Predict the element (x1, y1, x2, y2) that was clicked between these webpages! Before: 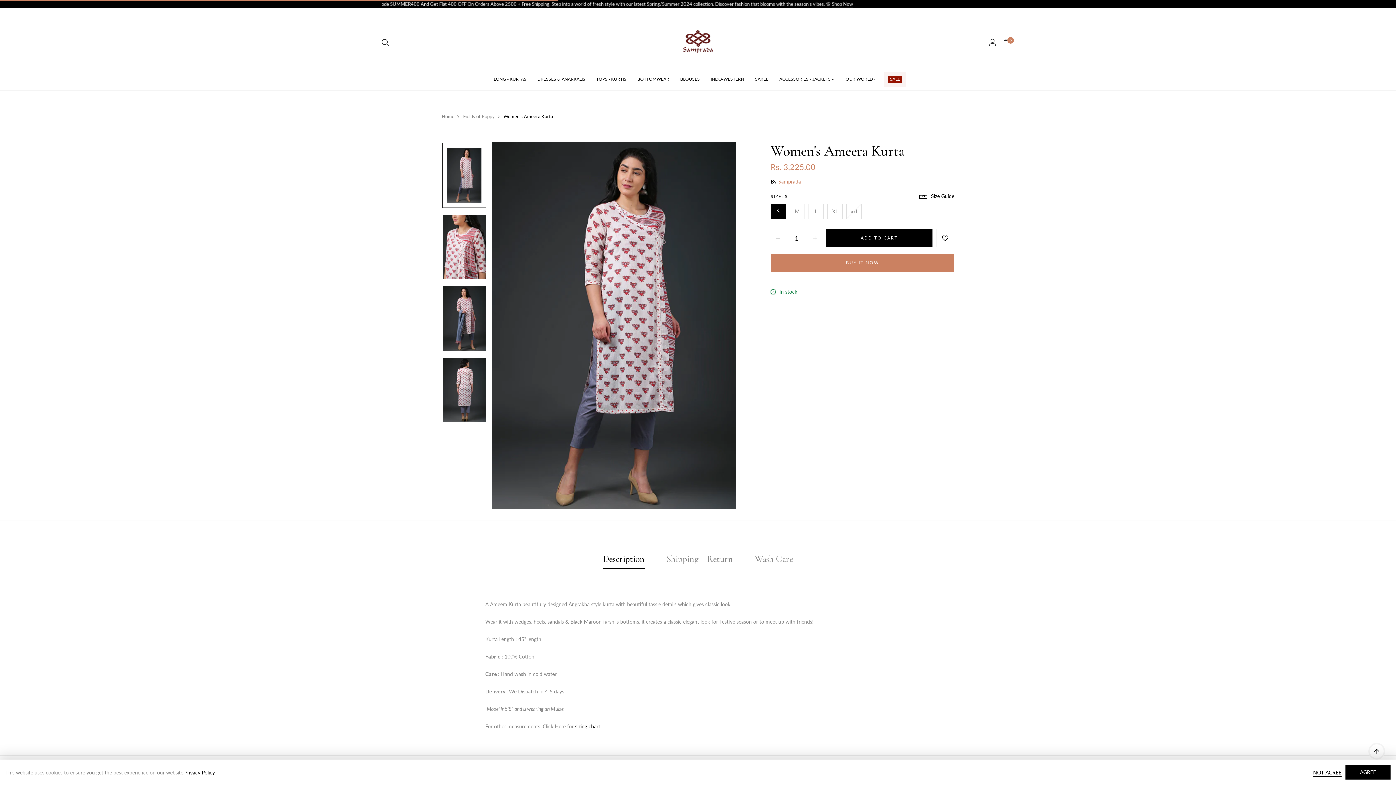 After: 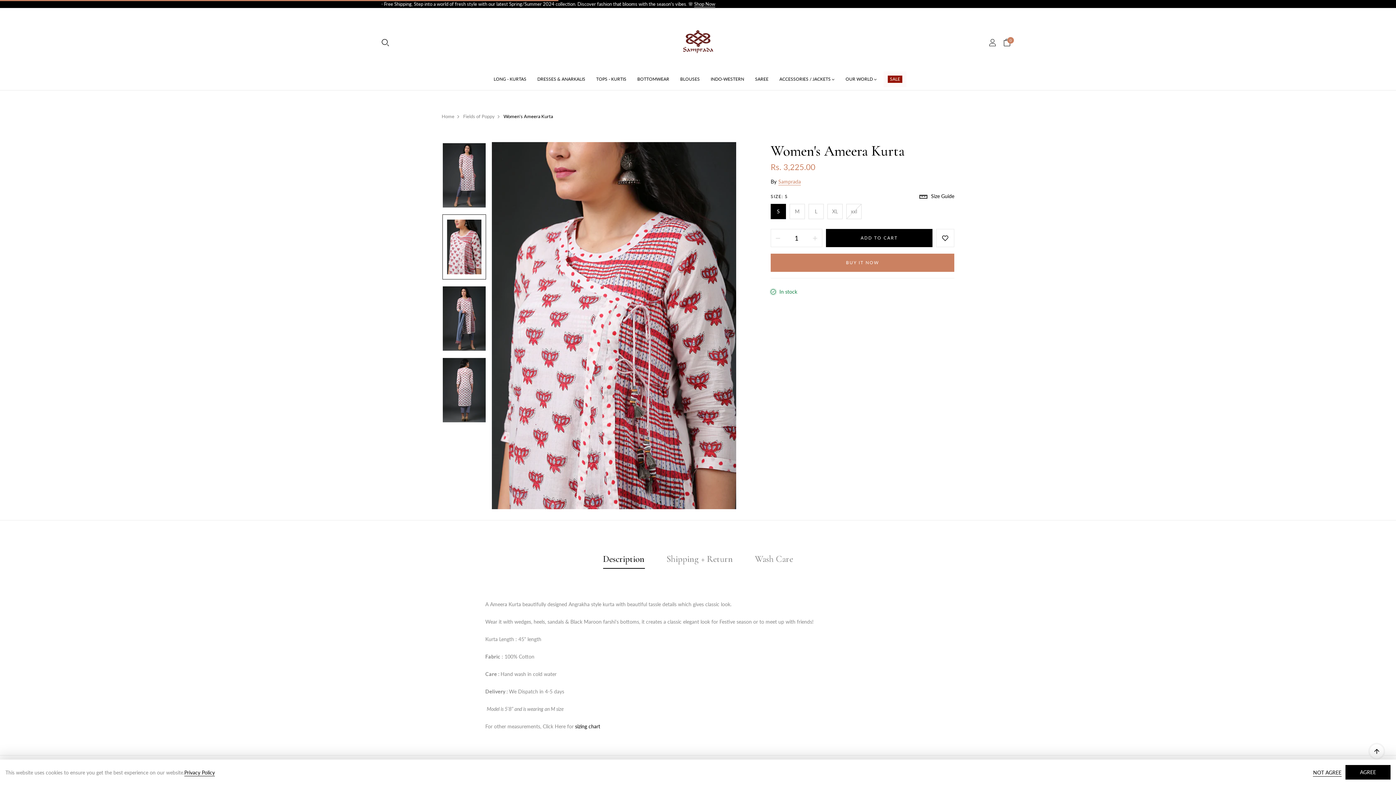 Action: bbox: (442, 214, 485, 279)